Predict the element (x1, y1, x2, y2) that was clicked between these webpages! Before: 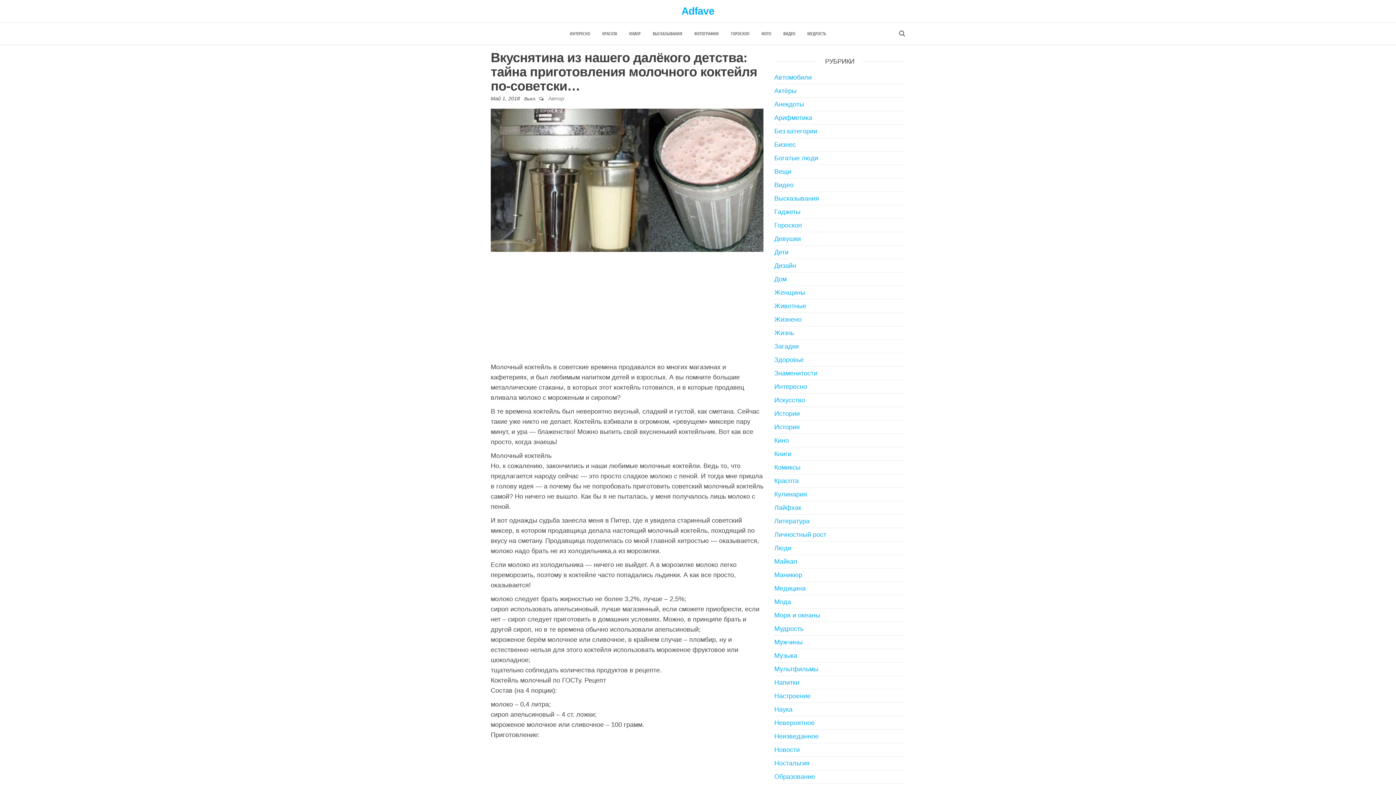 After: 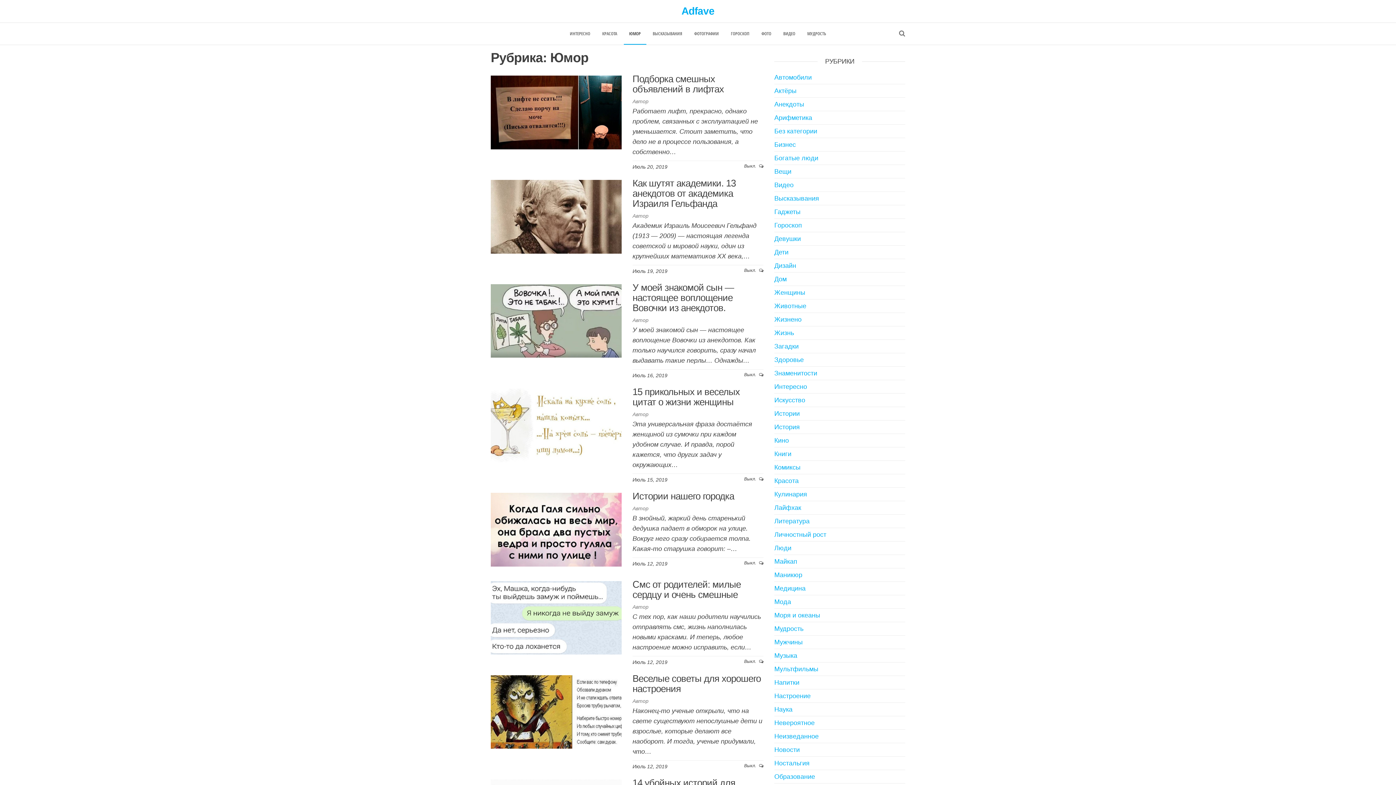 Action: bbox: (623, 22, 646, 44) label: ЮМОР